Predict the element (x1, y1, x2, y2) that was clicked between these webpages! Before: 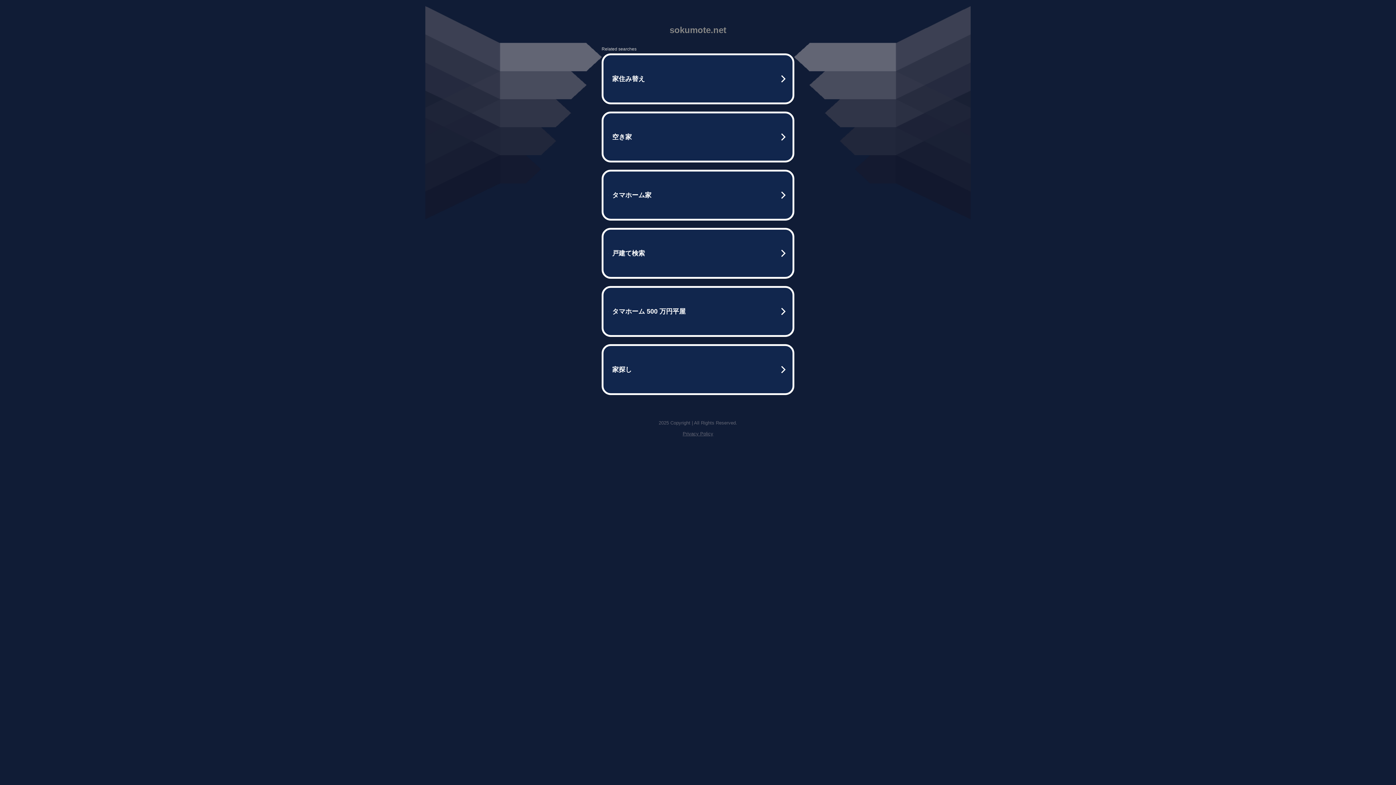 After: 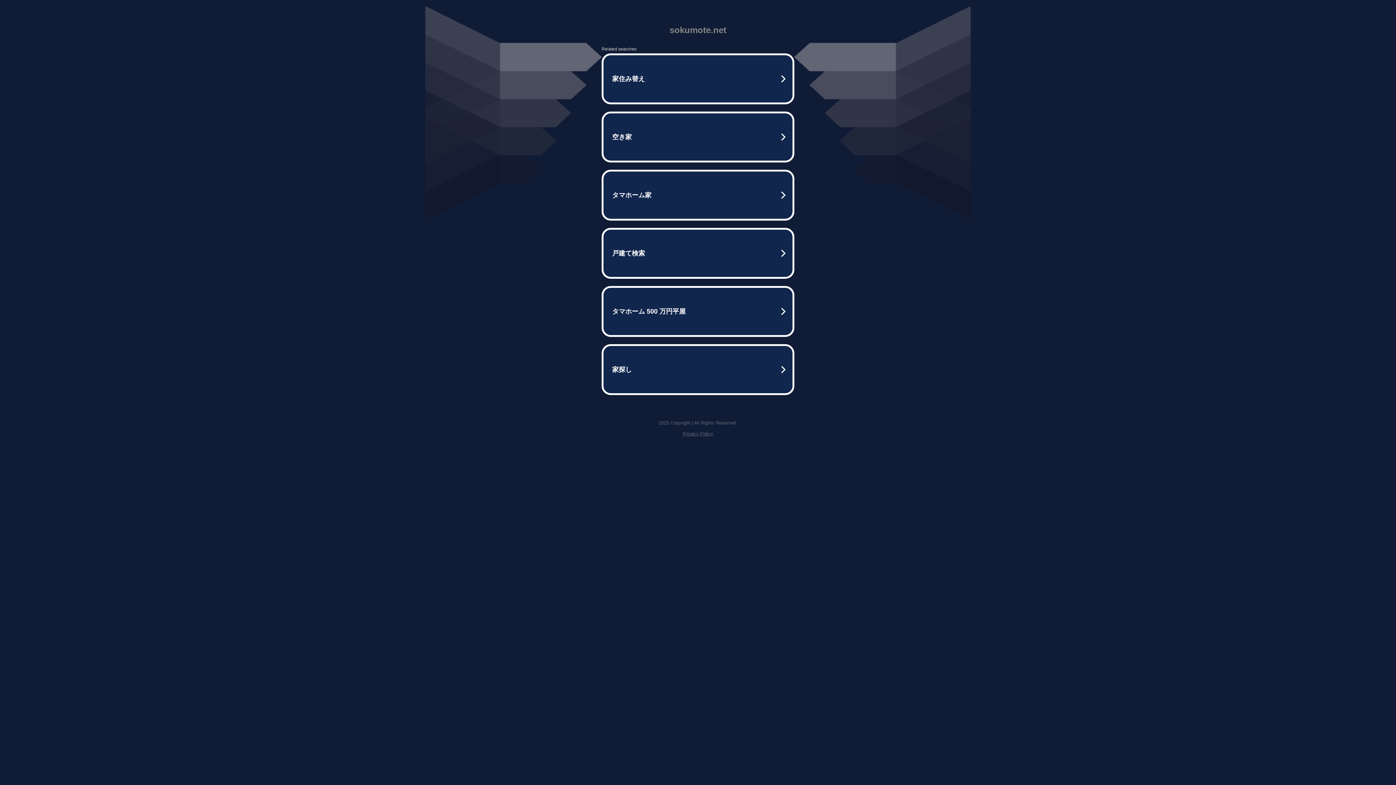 Action: bbox: (682, 431, 713, 436) label: Privacy Policy